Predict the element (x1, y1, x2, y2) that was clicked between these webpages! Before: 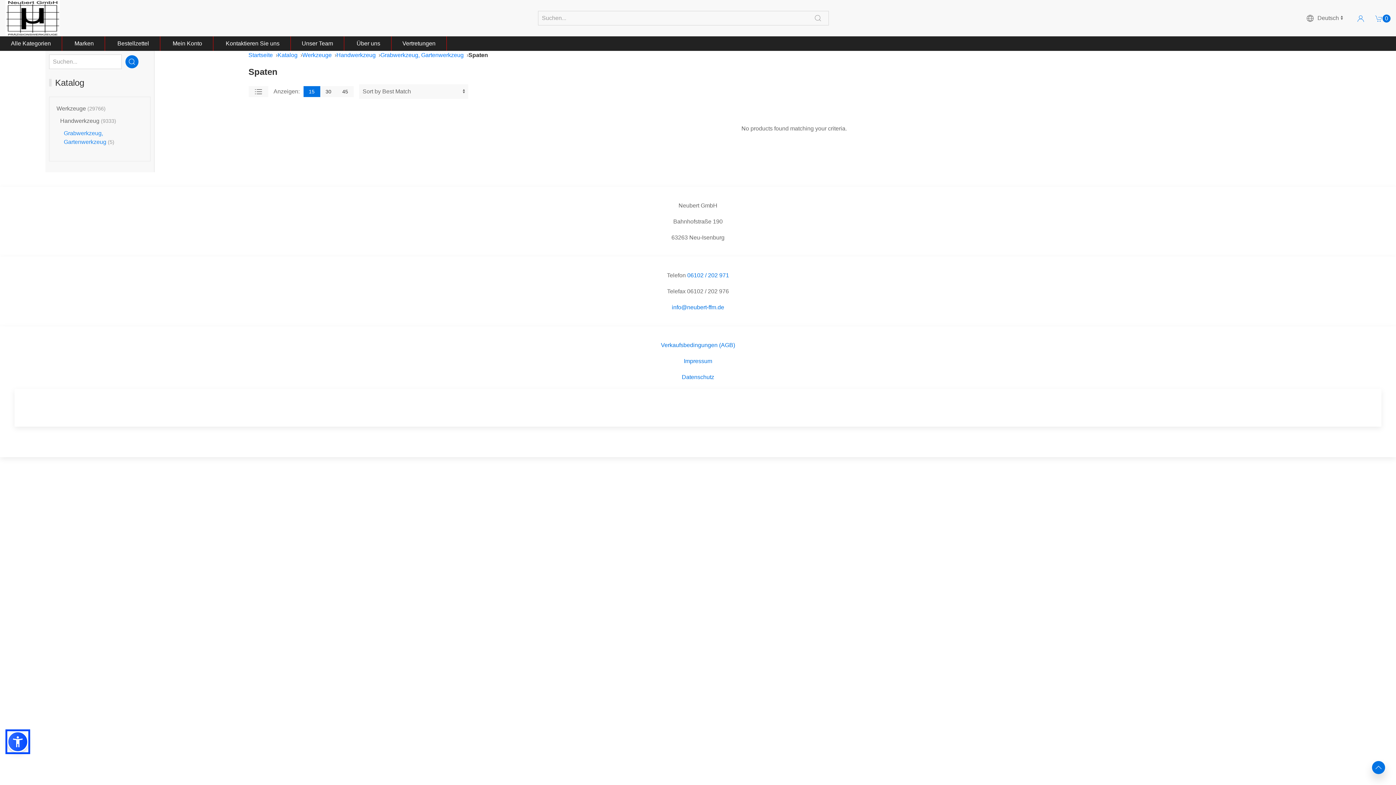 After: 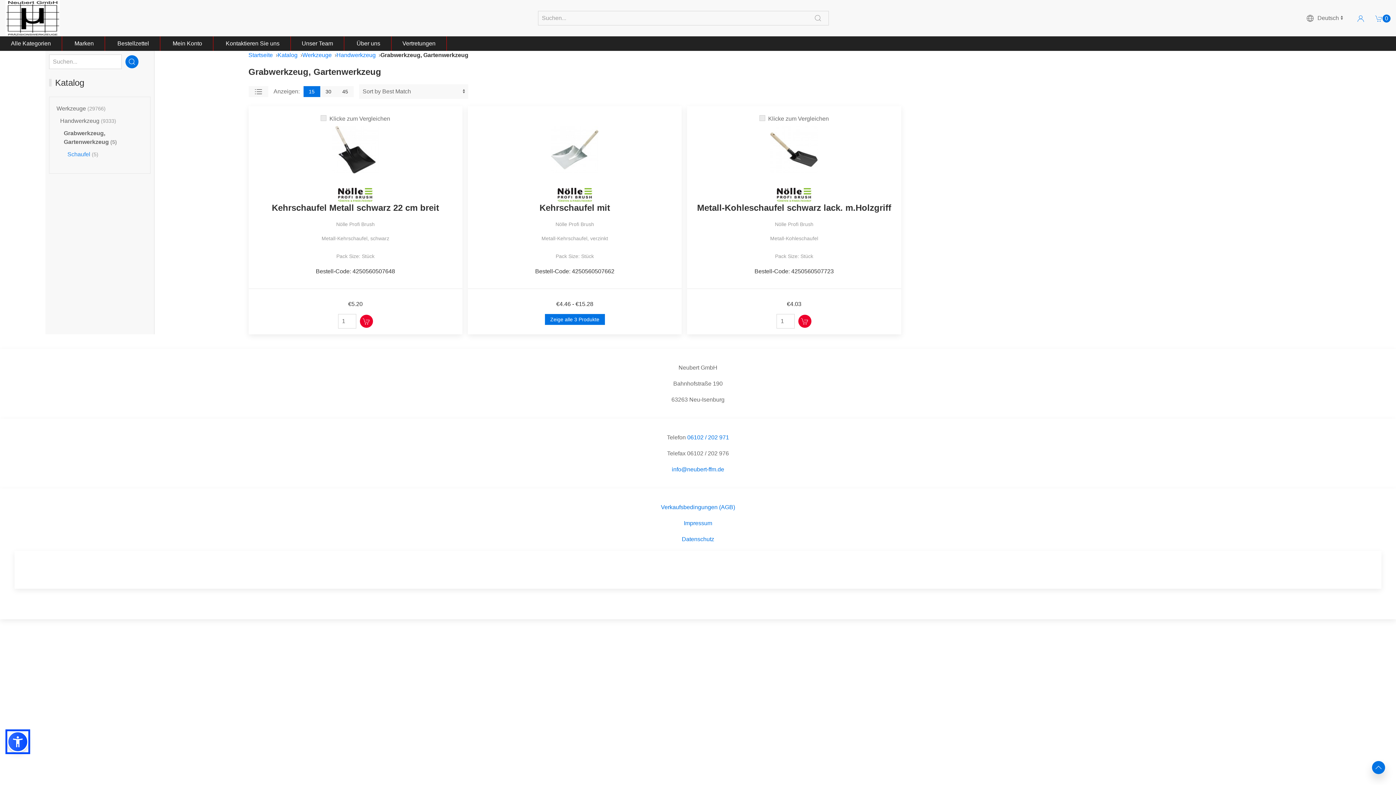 Action: label: Grabwerkzeug, Gartenwerkzeug bbox: (380, 50, 463, 59)